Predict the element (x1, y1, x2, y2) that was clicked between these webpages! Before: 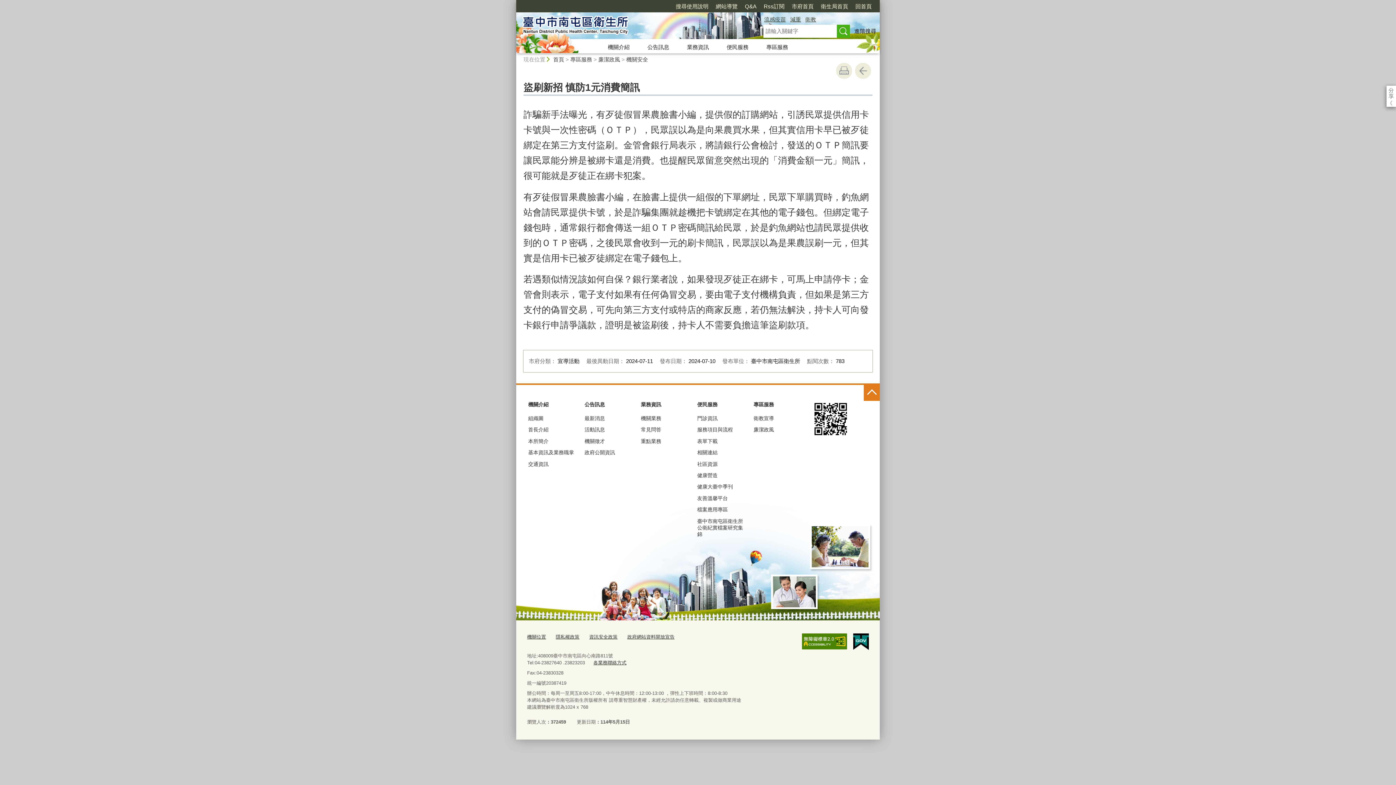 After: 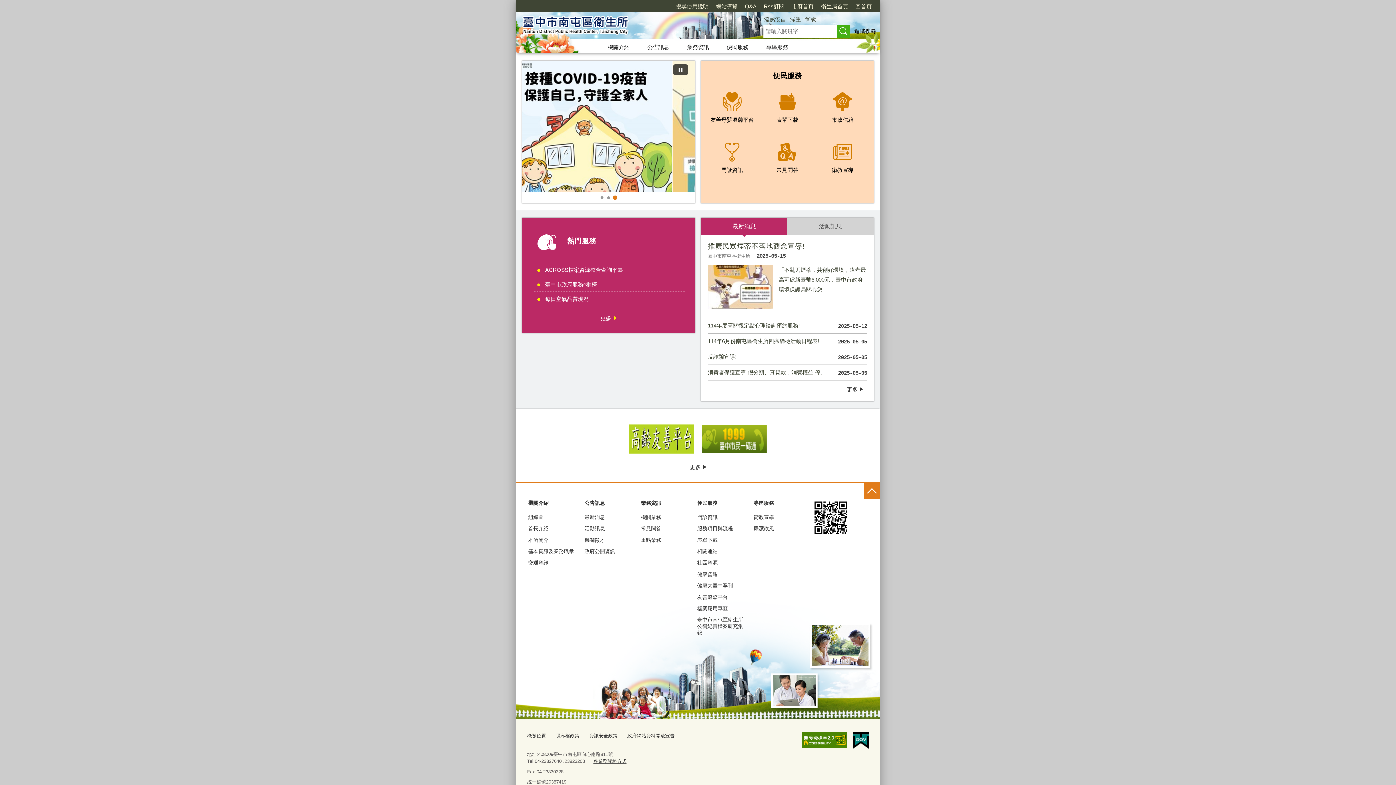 Action: label: 回首頁 bbox: (854, 0, 872, 12)